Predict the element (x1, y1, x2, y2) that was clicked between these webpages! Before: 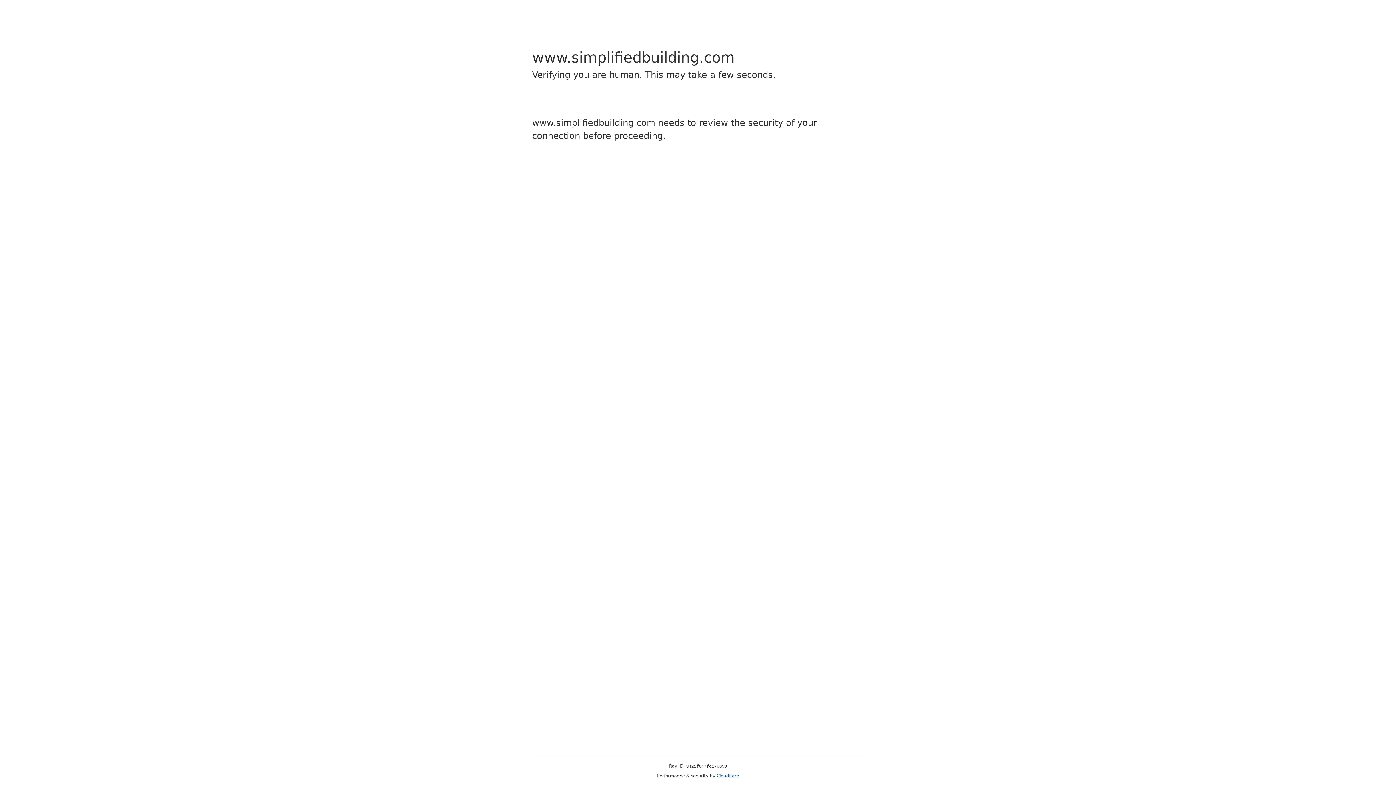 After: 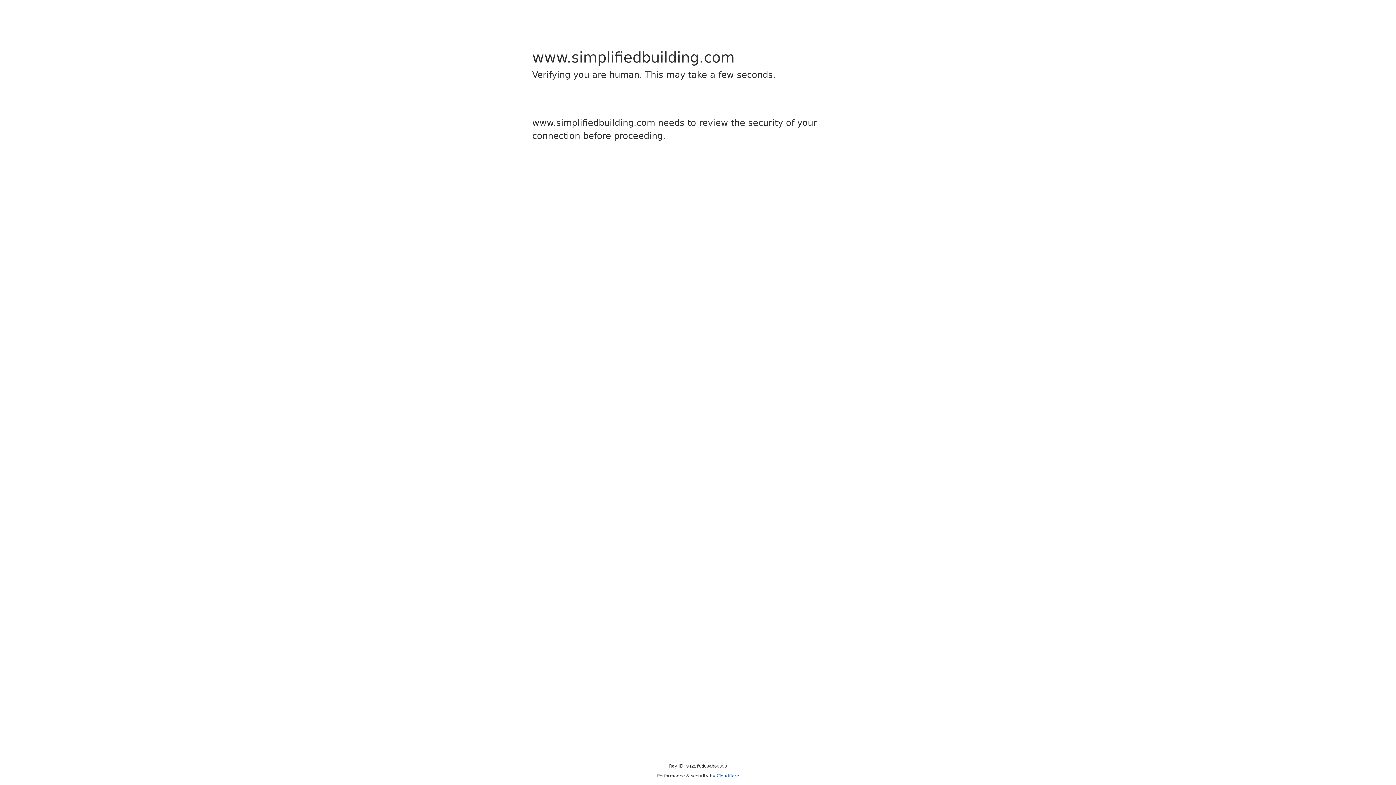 Action: label: Cloudflare bbox: (716, 773, 739, 778)